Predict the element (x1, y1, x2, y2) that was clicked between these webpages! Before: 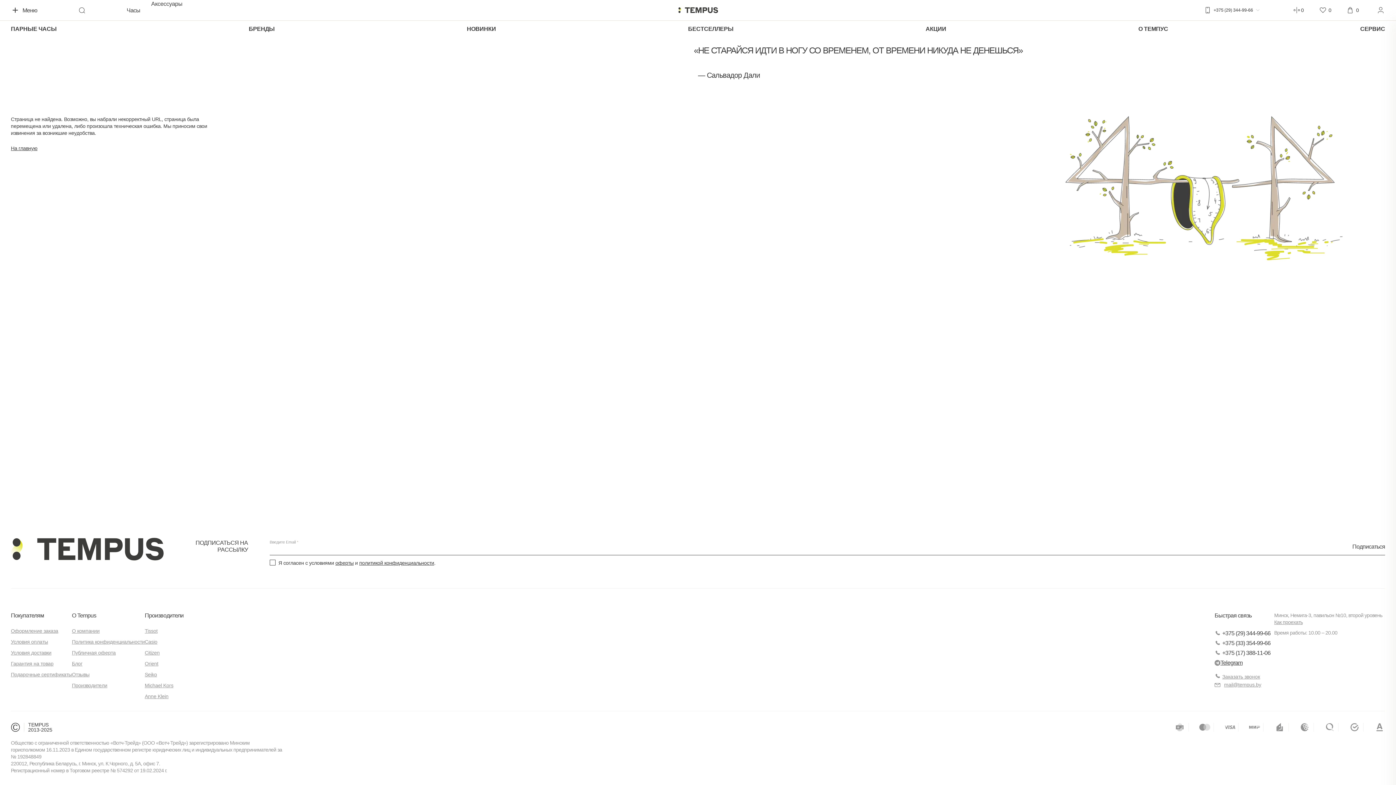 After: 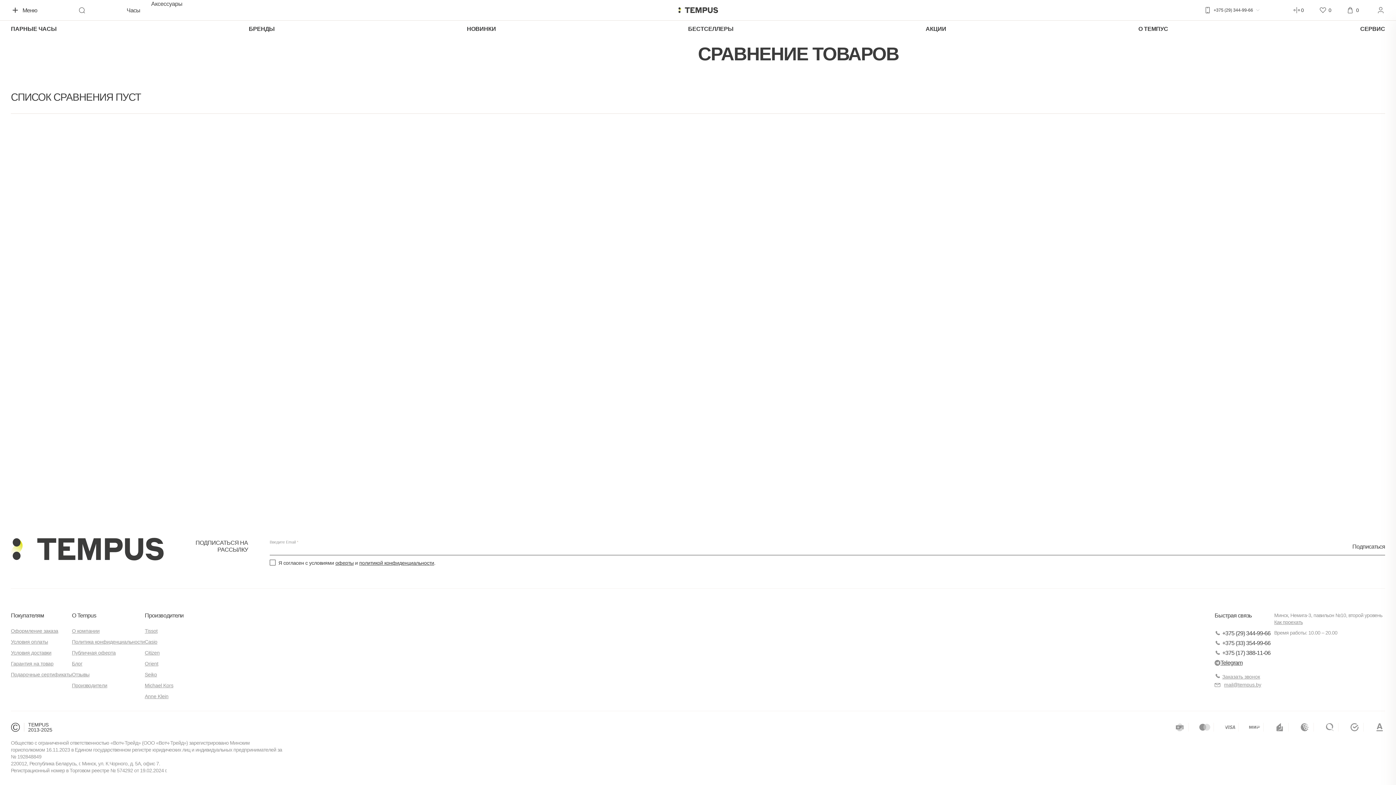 Action: label: 0 bbox: (1292, 5, 1304, 14)